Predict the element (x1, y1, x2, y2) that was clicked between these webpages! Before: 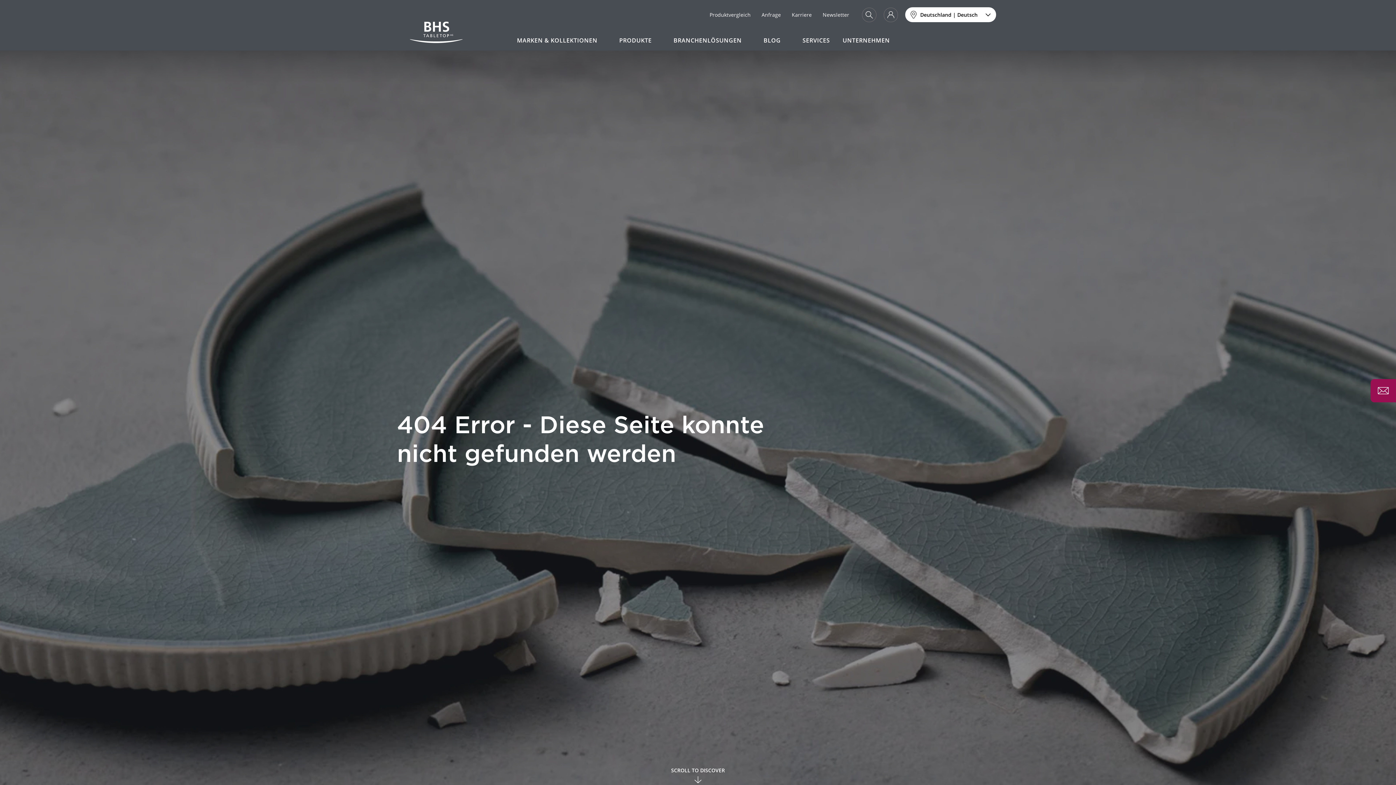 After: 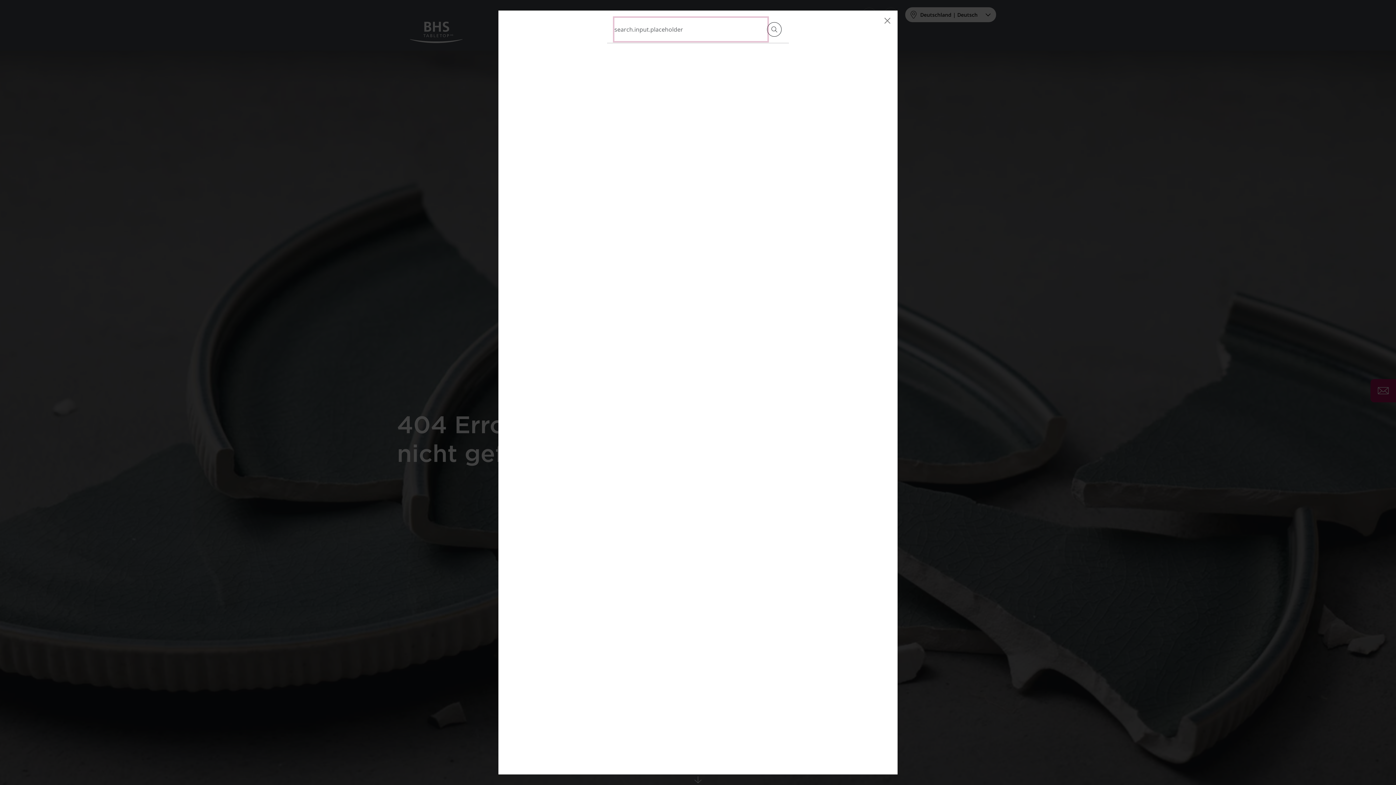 Action: bbox: (862, 7, 876, 22)